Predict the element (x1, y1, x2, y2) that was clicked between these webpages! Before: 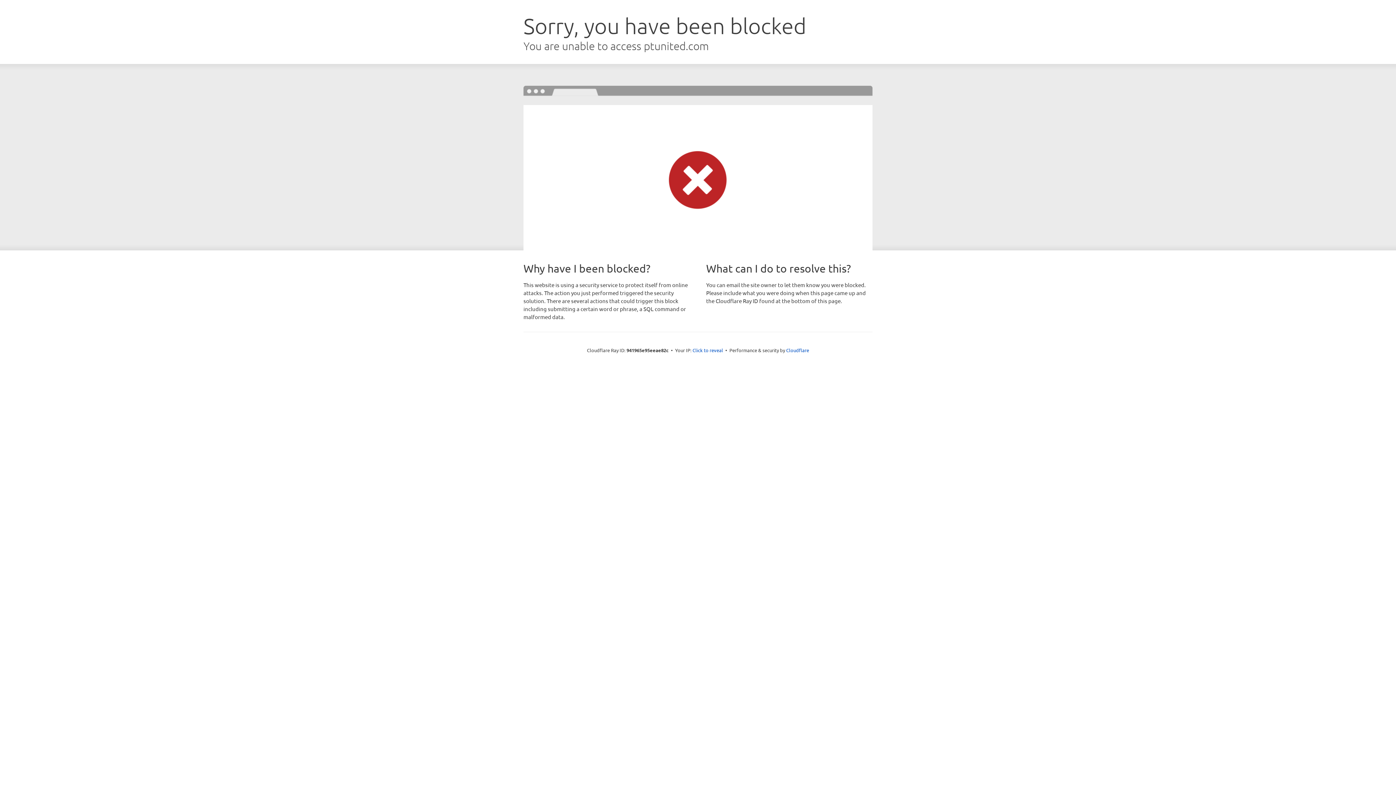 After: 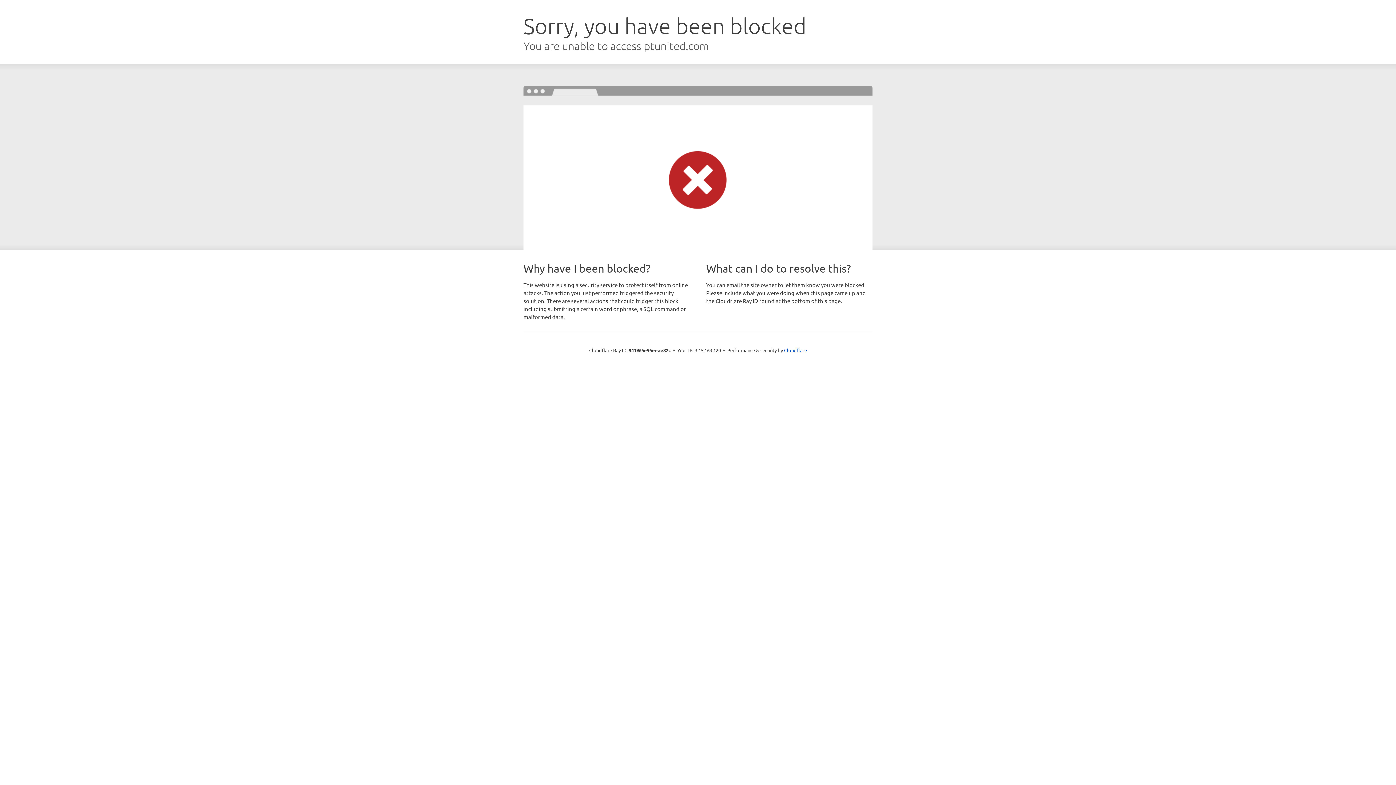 Action: bbox: (692, 346, 723, 353) label: Click to reveal